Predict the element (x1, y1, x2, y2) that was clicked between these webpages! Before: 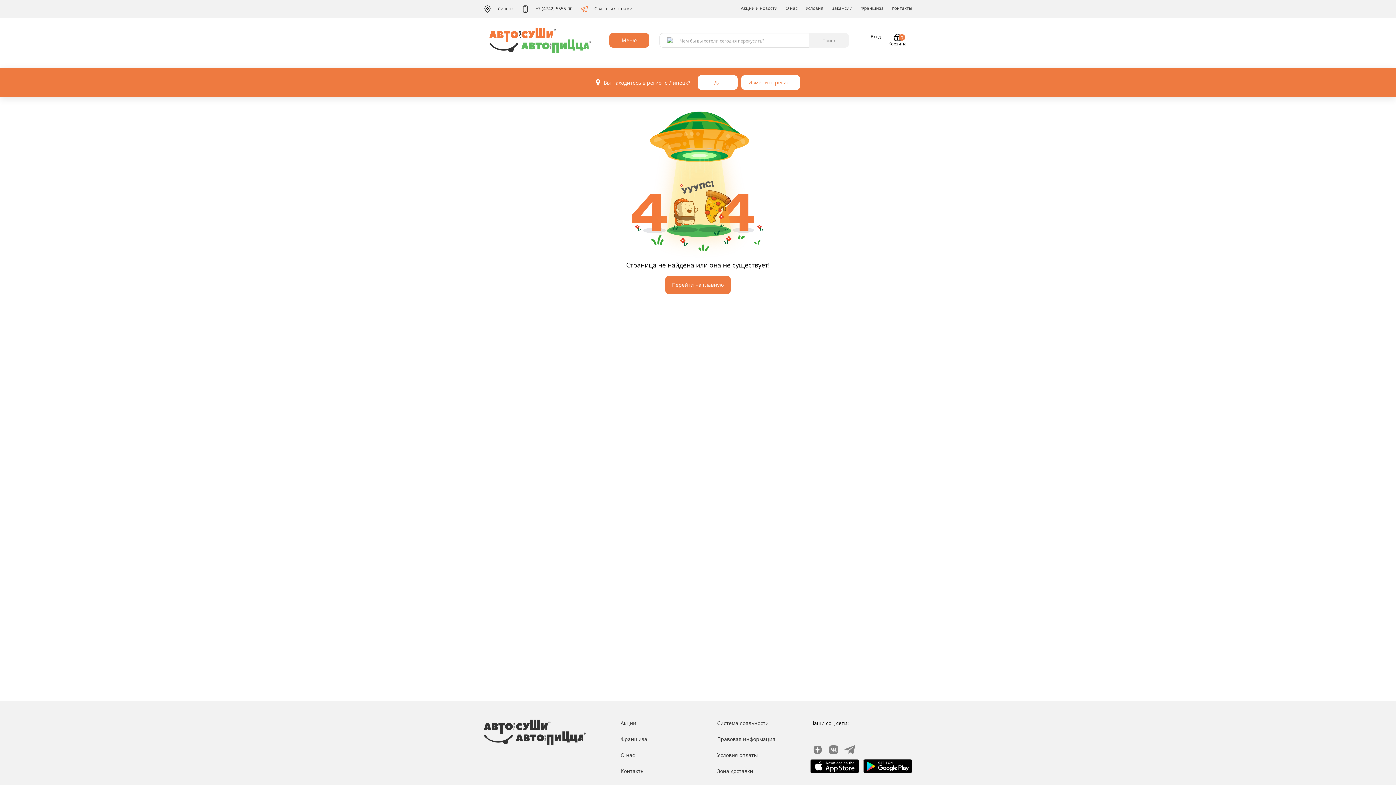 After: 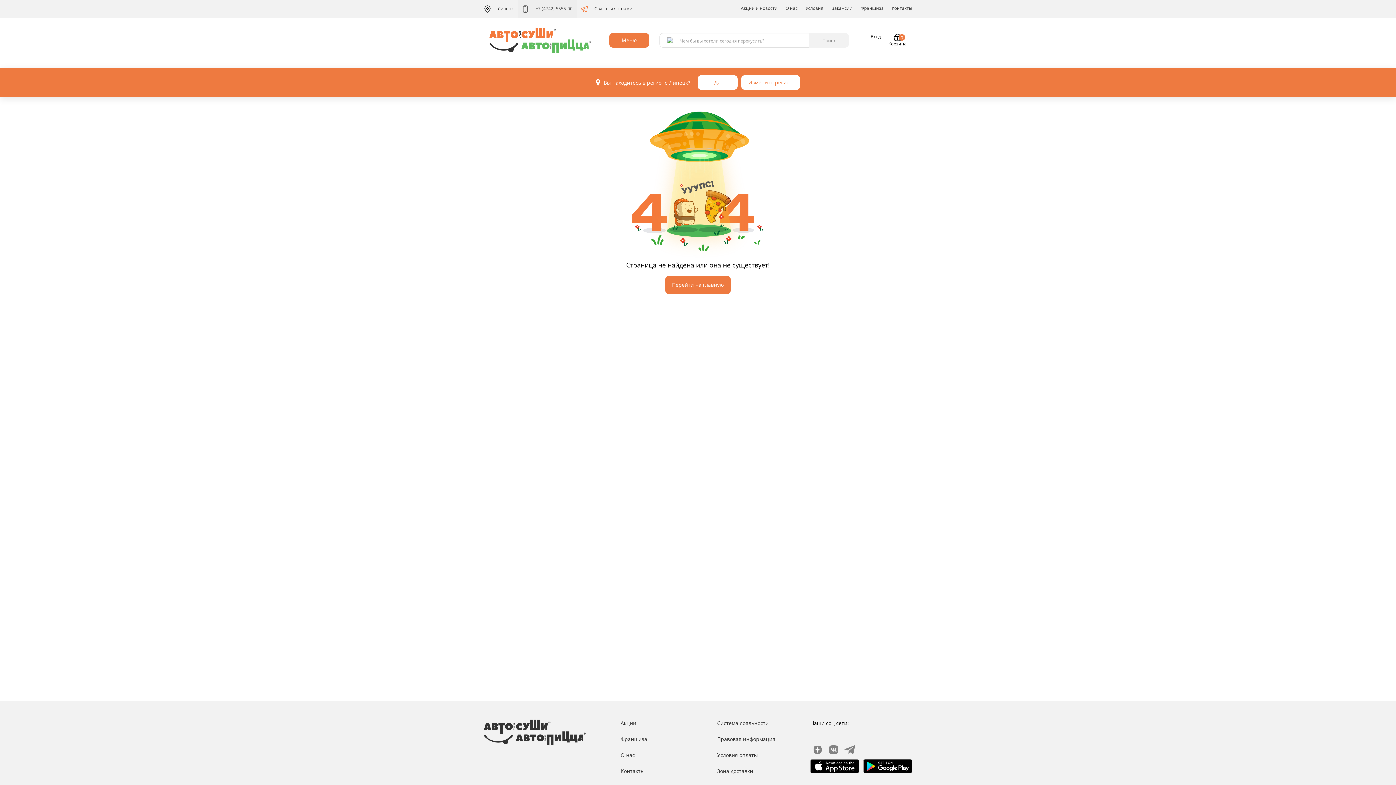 Action: bbox: (517, 0, 576, 18) label:  +7 (4742) 5555-00